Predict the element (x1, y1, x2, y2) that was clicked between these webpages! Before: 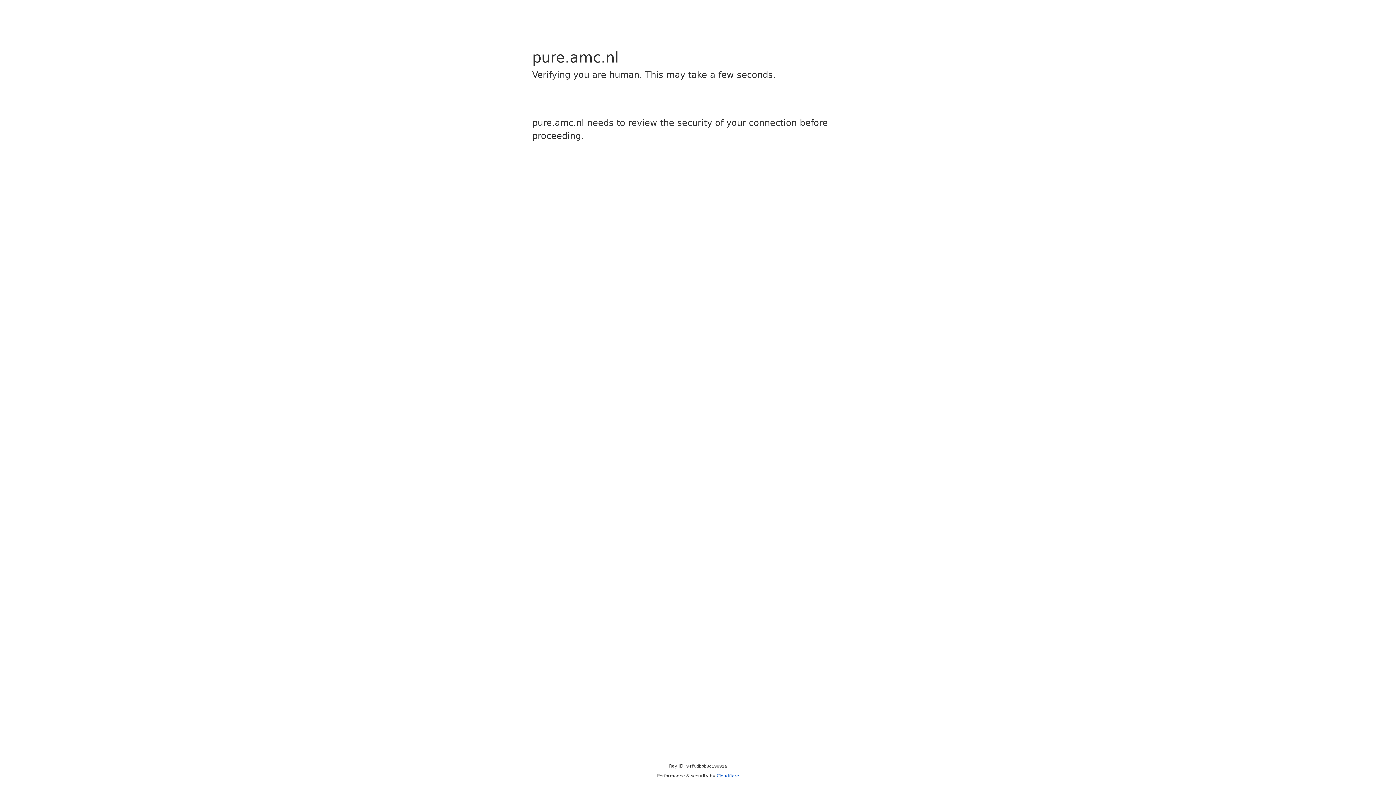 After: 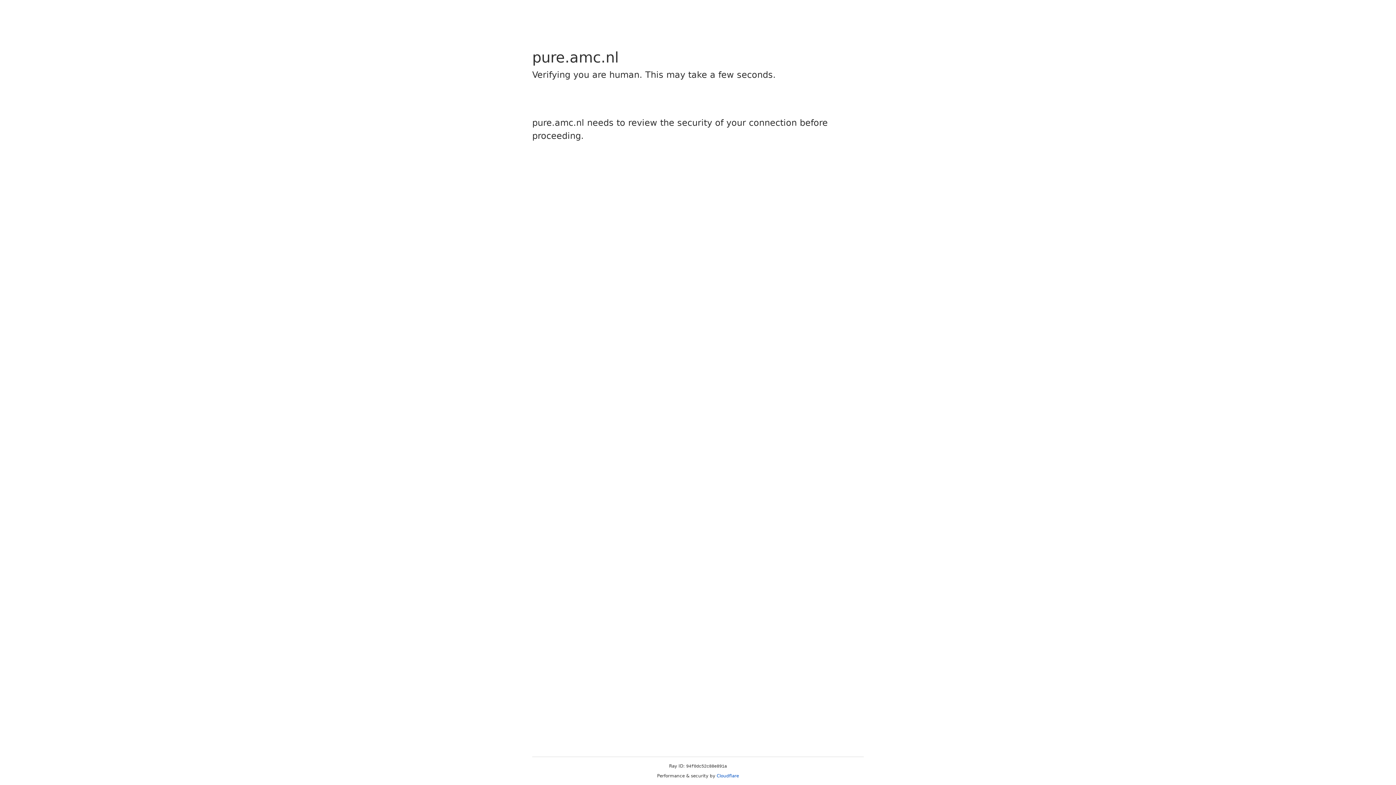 Action: label: Cloudflare bbox: (716, 773, 739, 778)